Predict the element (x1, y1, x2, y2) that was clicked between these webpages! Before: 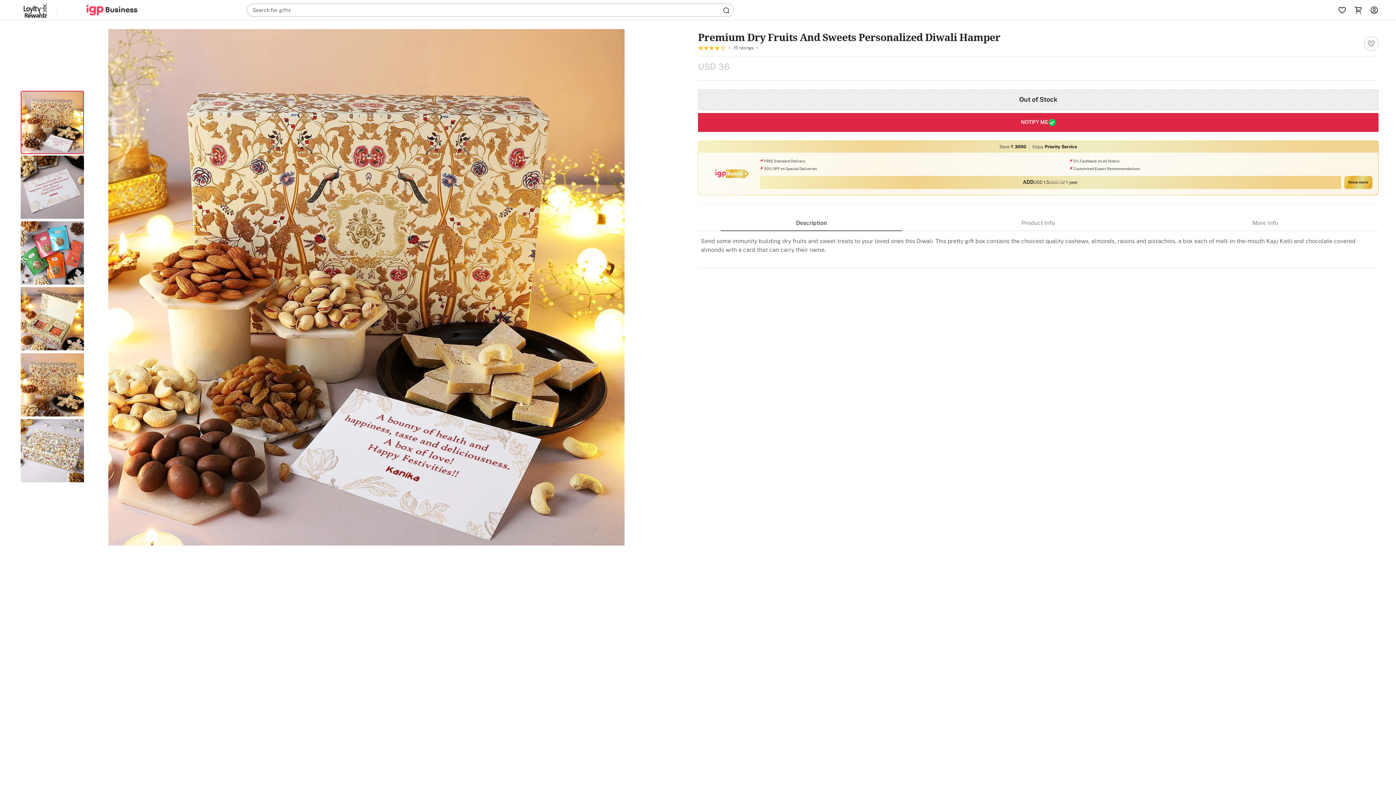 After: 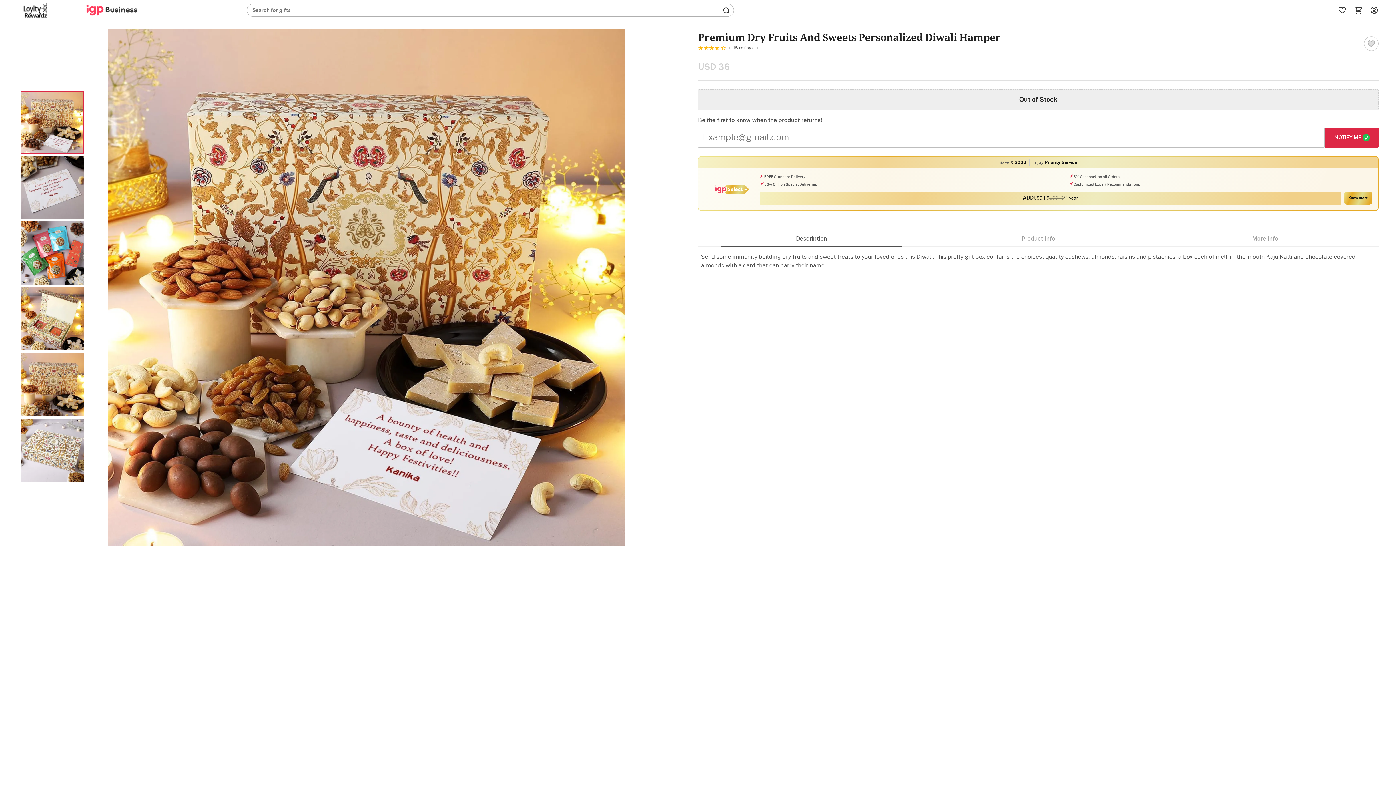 Action: bbox: (698, 113, 1378, 132) label: NOTIFY ME